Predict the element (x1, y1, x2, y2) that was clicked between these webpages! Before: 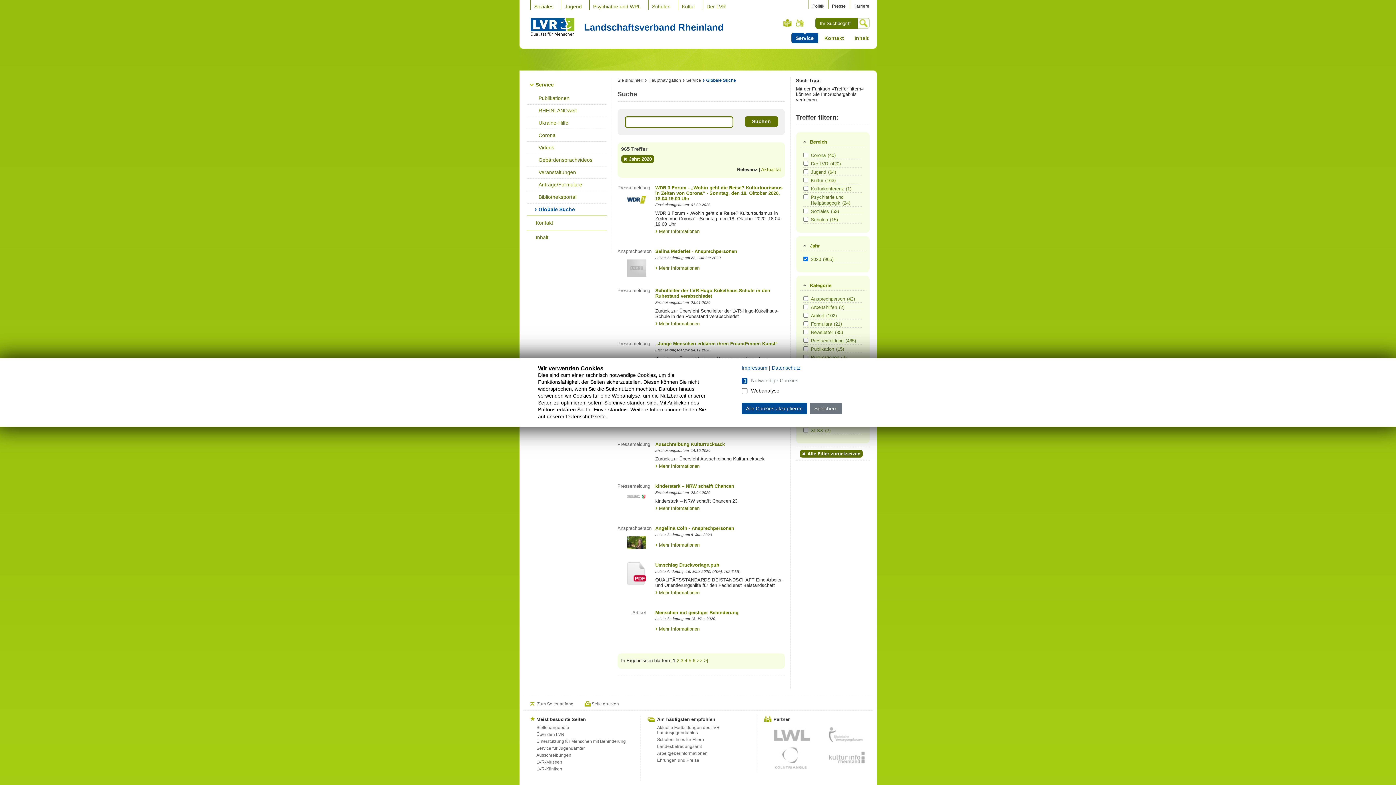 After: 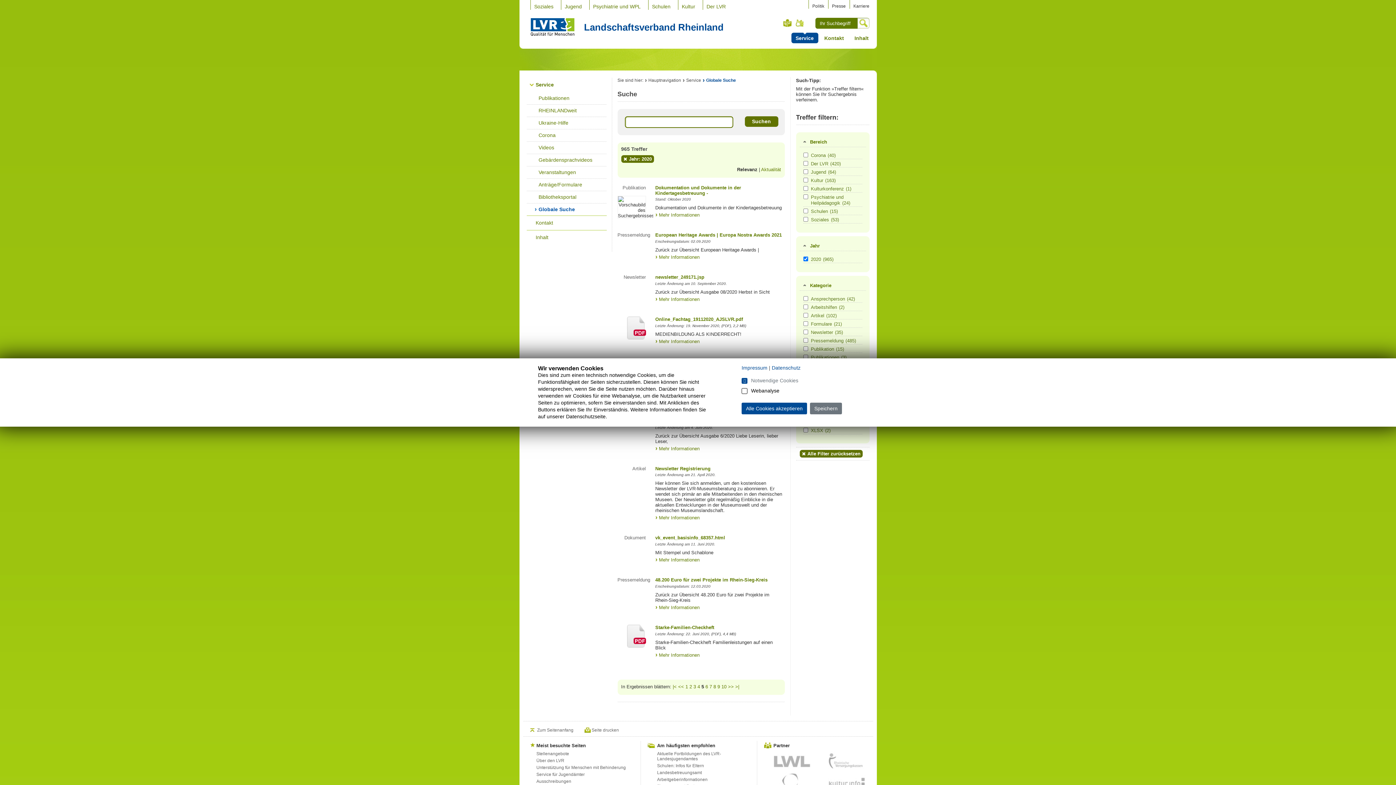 Action: label: 5 bbox: (688, 658, 691, 663)